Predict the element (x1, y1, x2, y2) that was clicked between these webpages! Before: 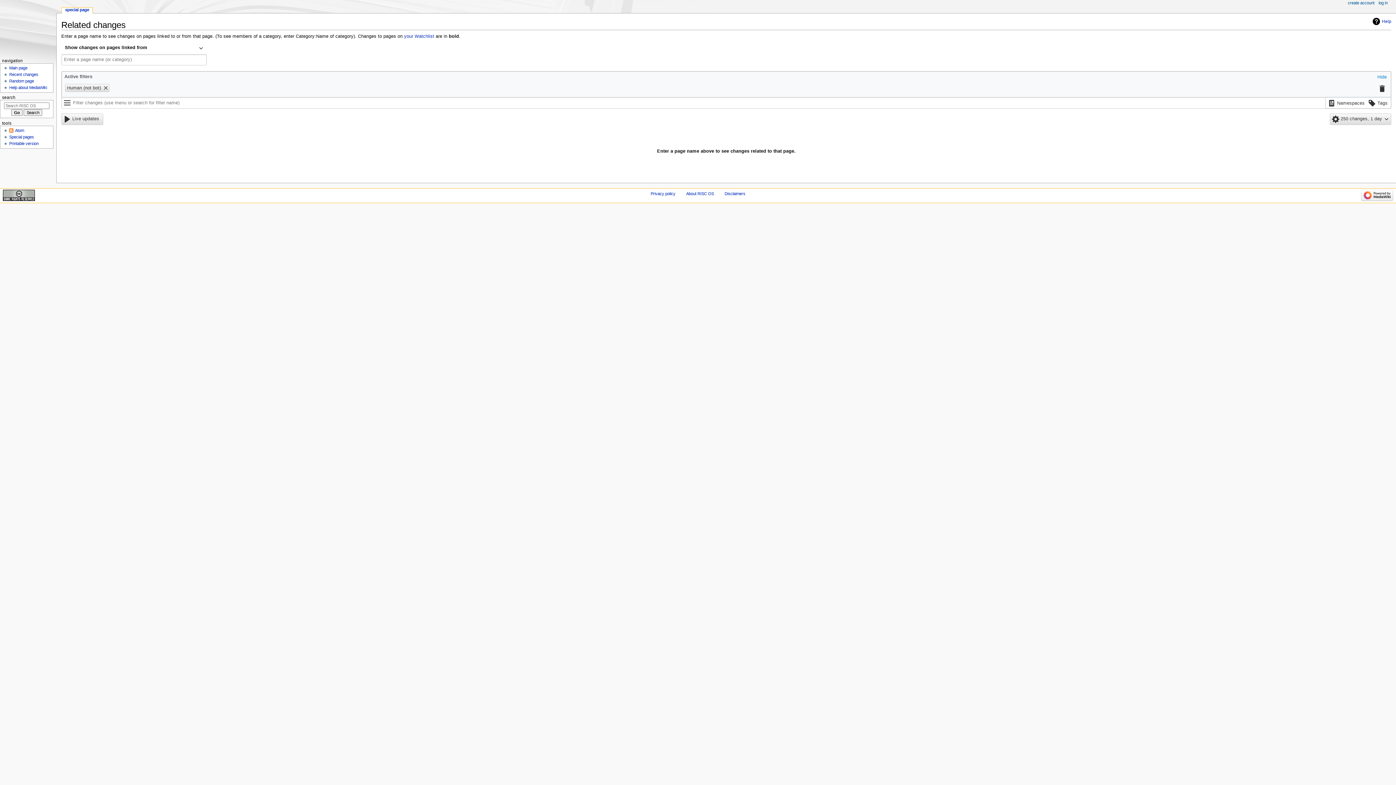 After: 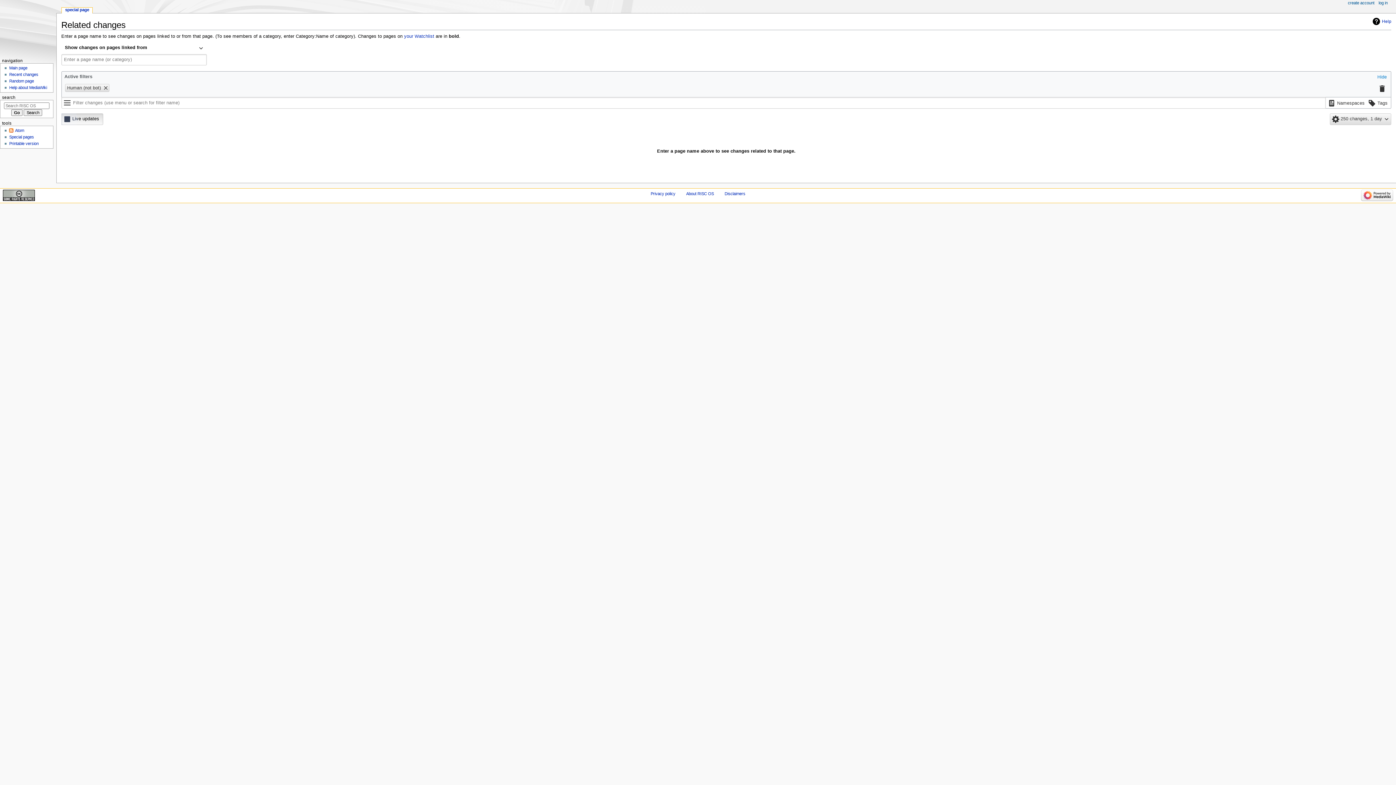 Action: bbox: (61, 113, 103, 125) label: Live updates